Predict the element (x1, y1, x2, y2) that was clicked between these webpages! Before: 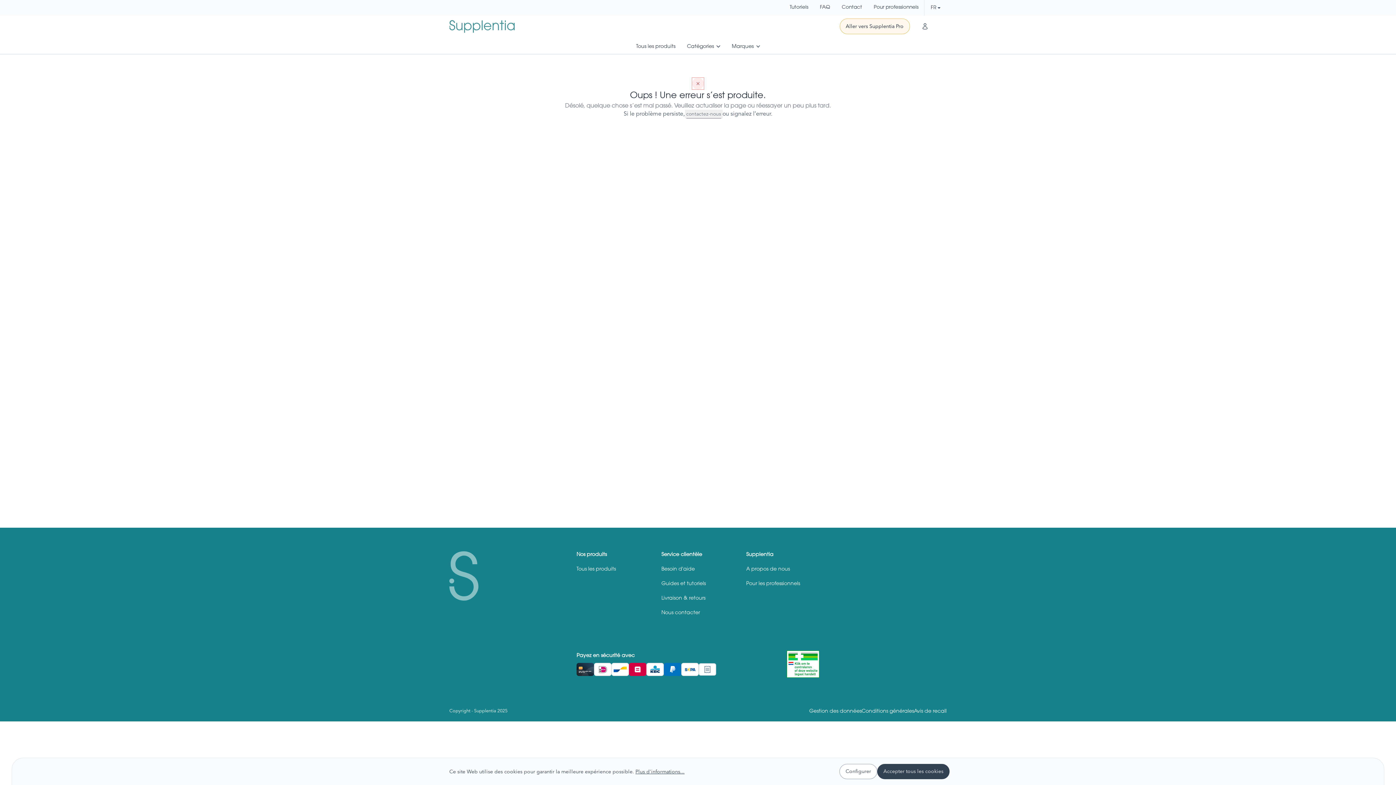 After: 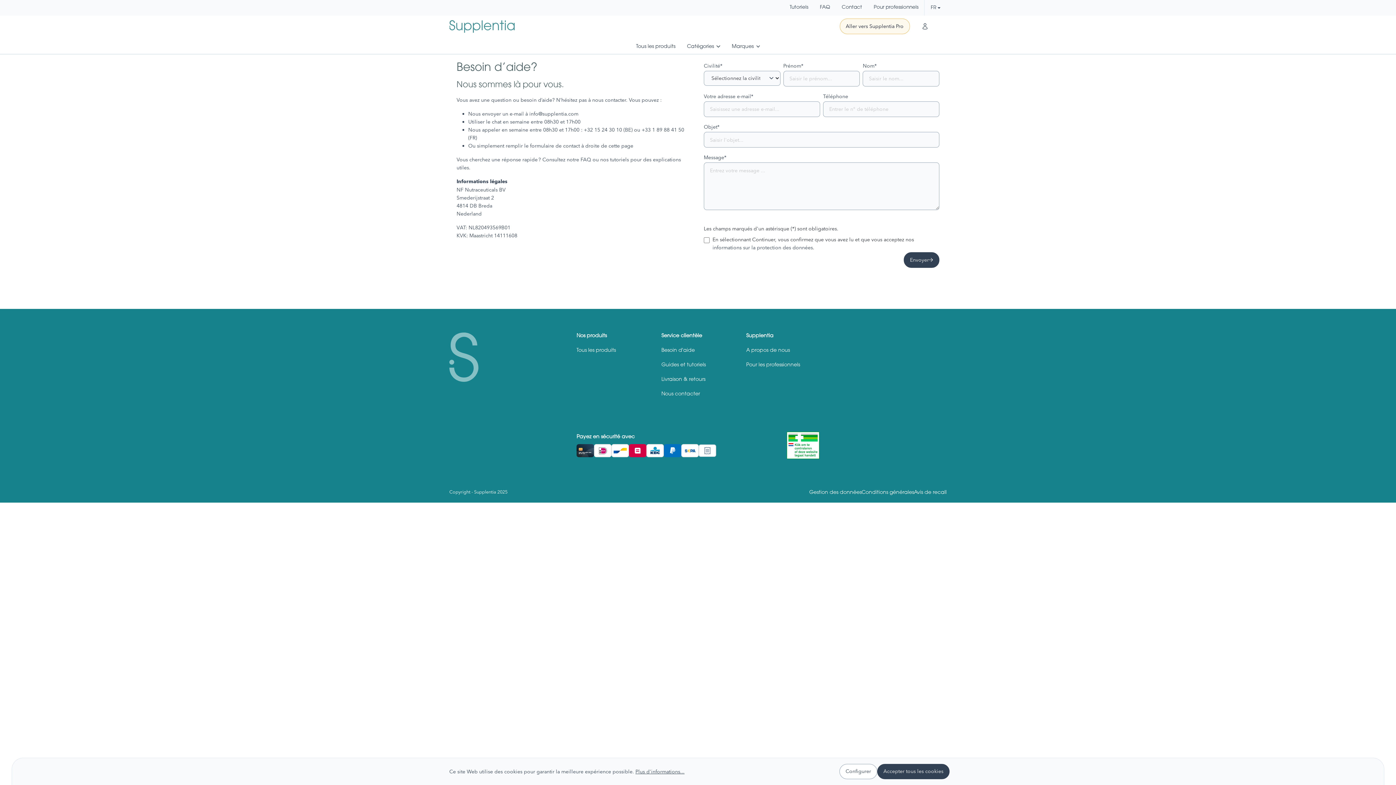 Action: label: Contact bbox: (836, 0, 868, 15)